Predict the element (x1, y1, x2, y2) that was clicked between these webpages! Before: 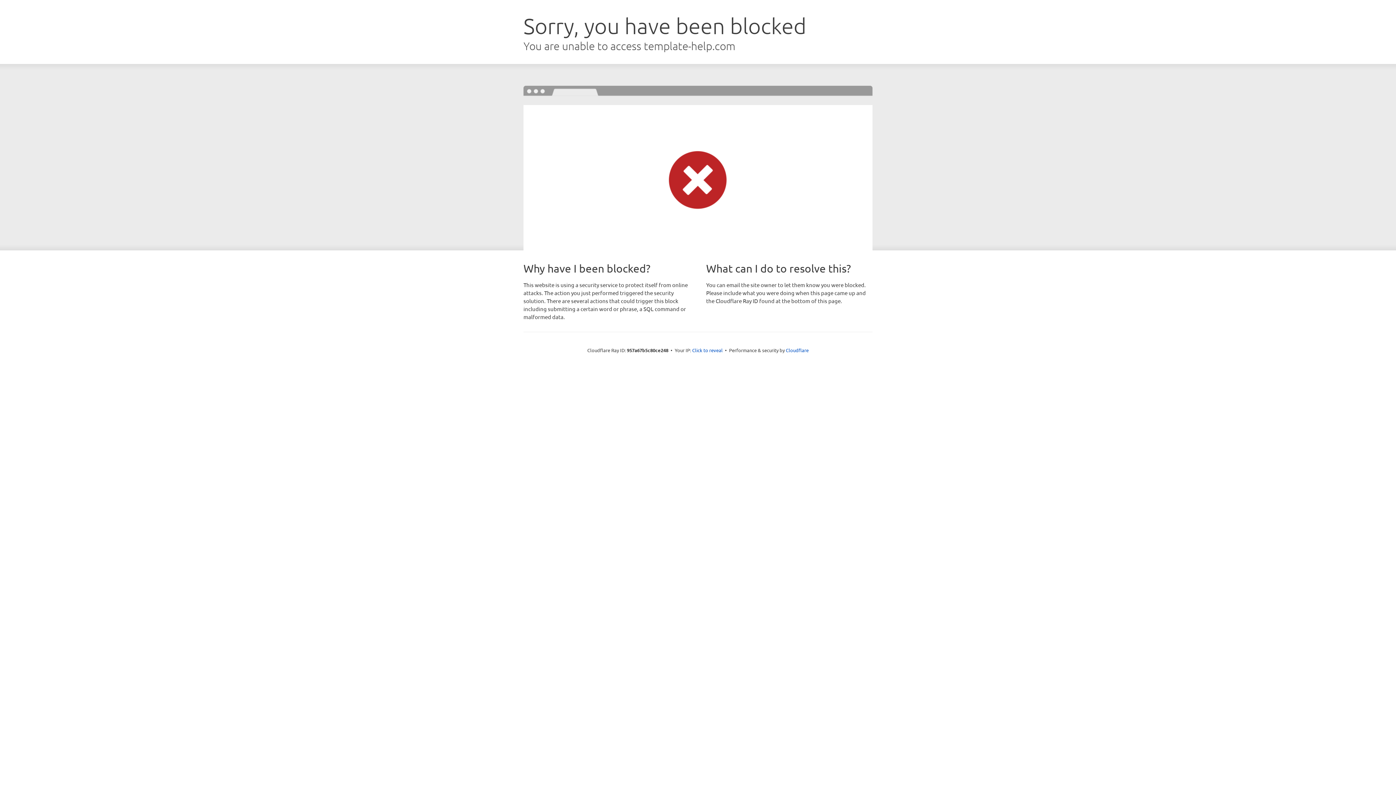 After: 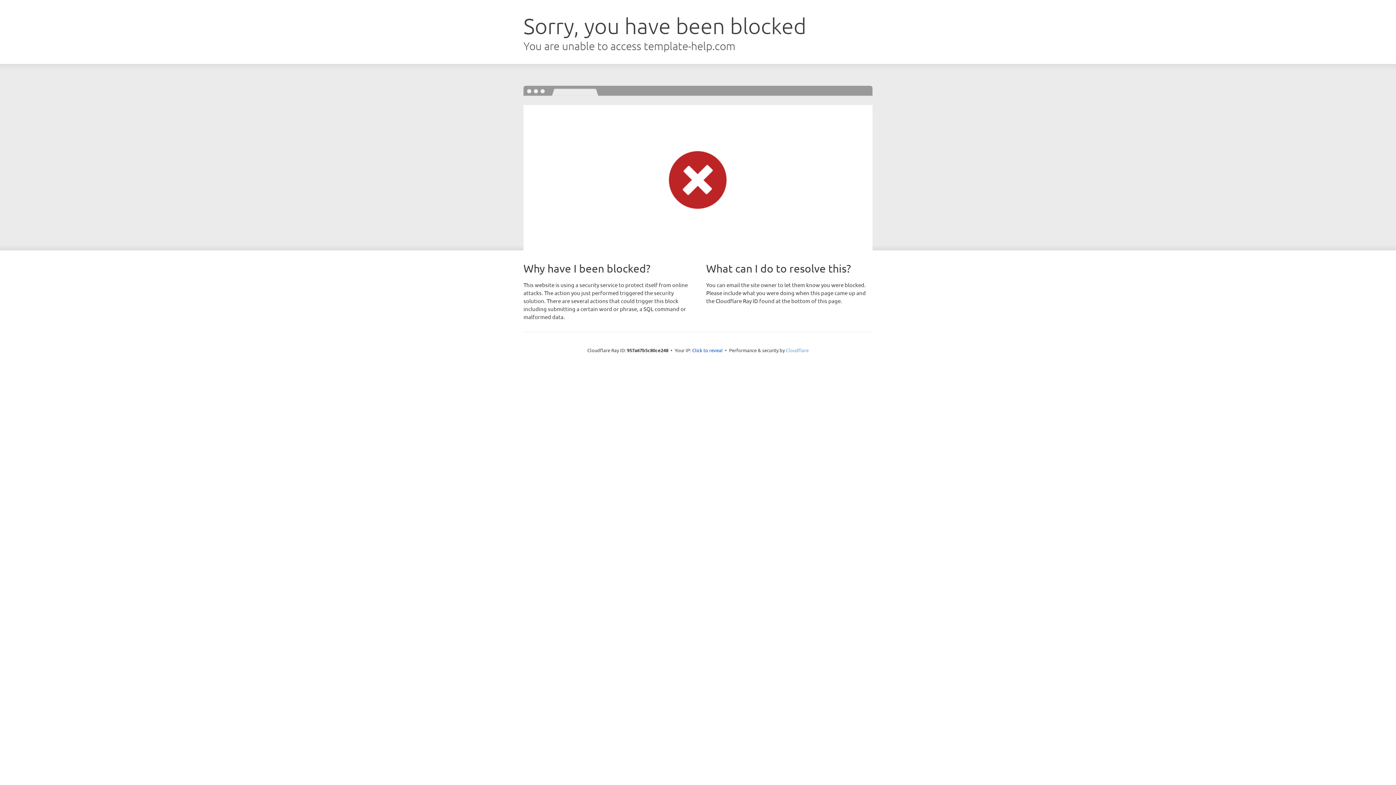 Action: label: Cloudflare bbox: (786, 347, 808, 353)